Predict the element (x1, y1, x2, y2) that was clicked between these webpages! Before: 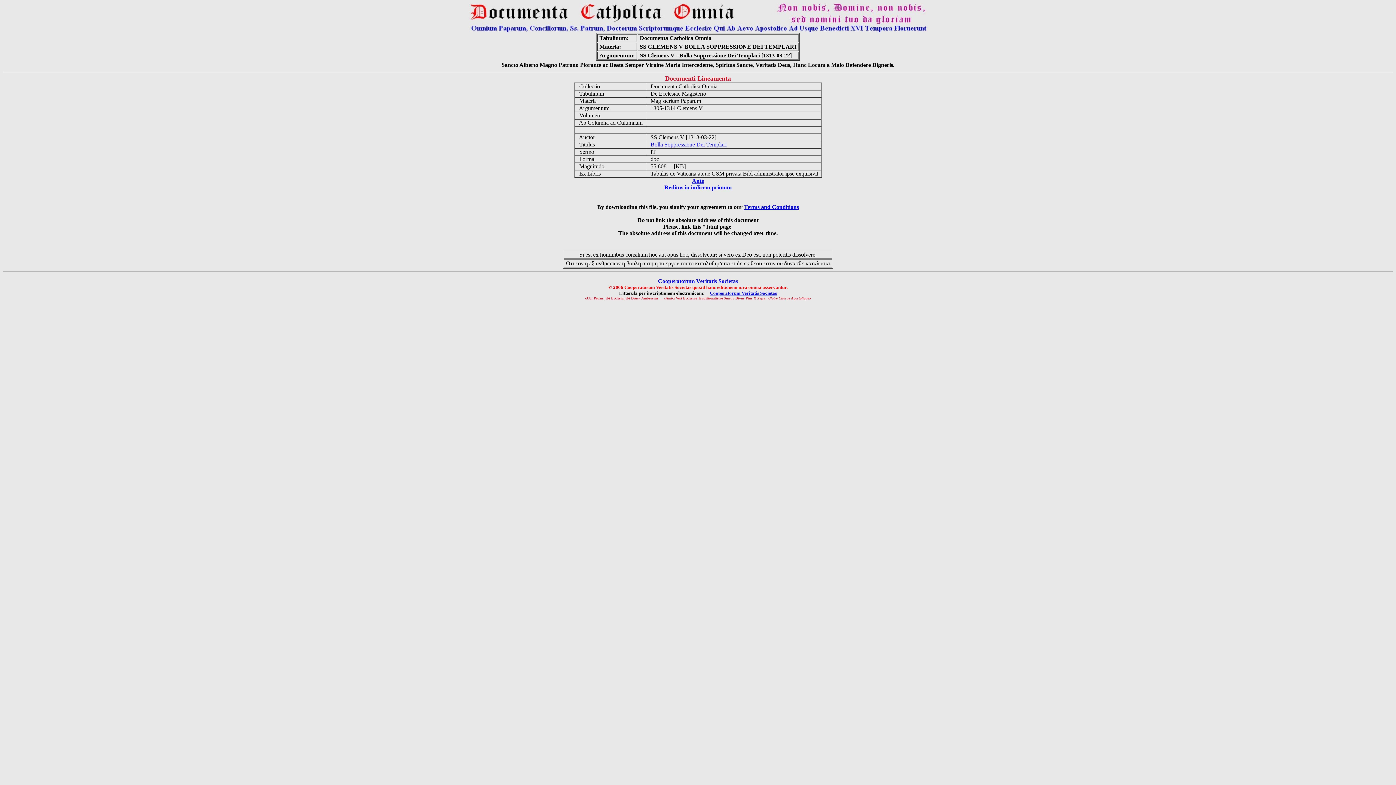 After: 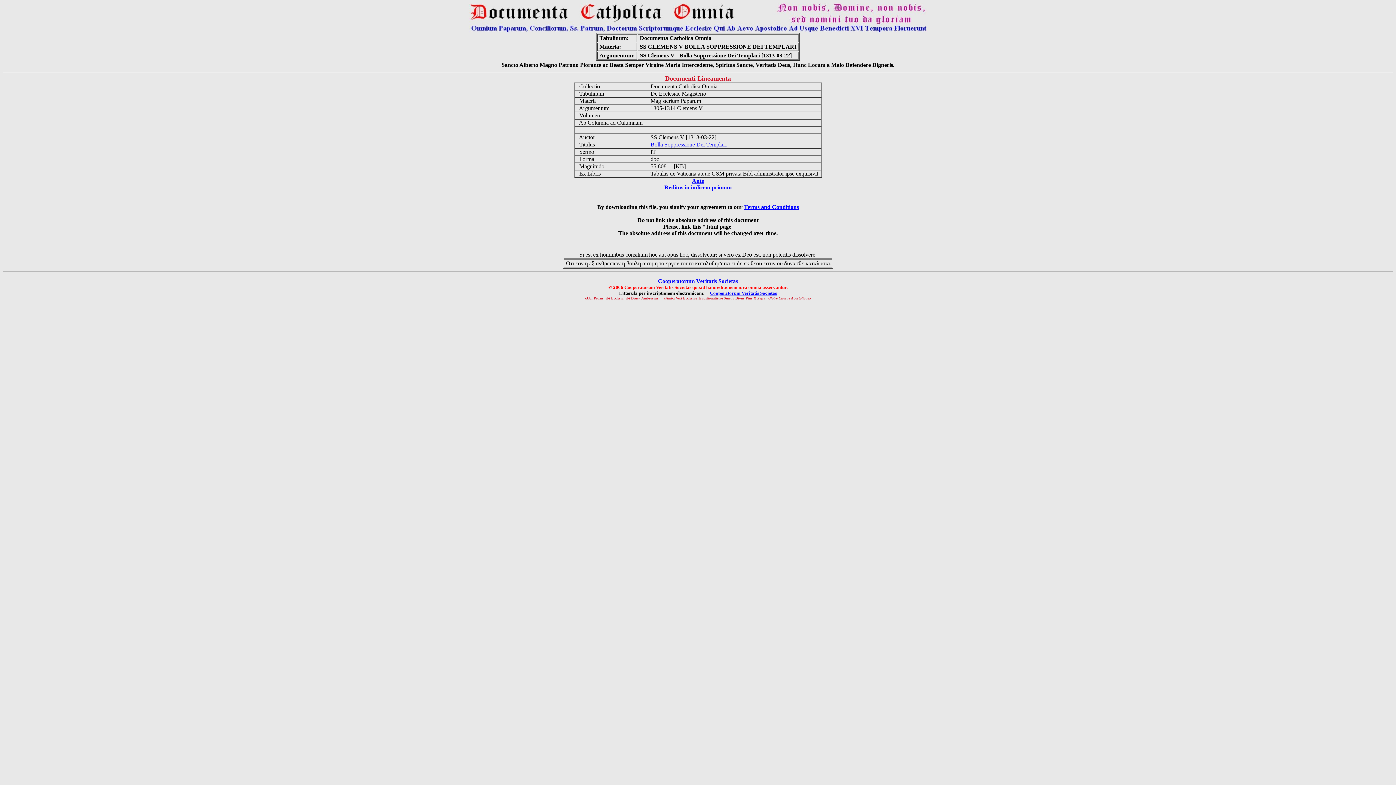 Action: label: Cooperatorum Veritatis Societas bbox: (710, 290, 777, 296)